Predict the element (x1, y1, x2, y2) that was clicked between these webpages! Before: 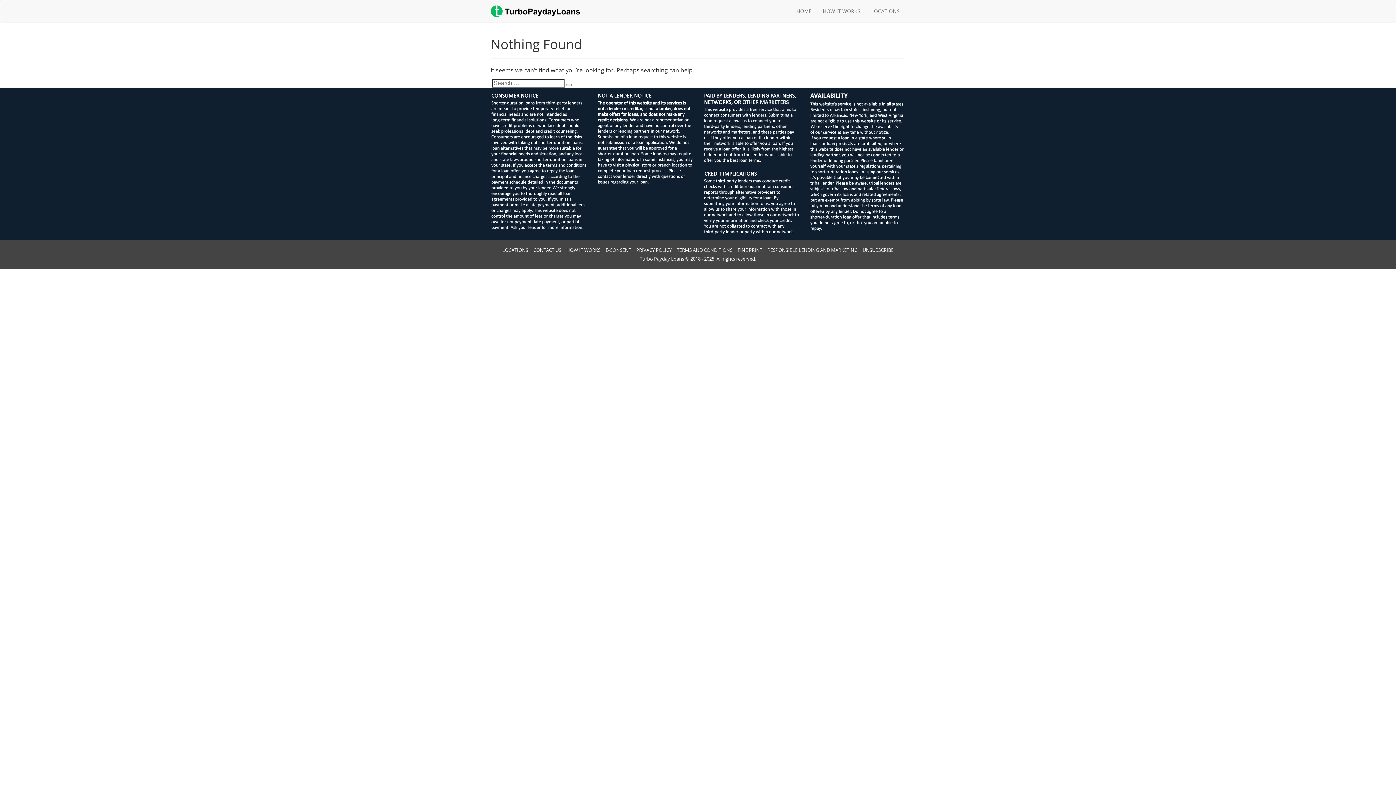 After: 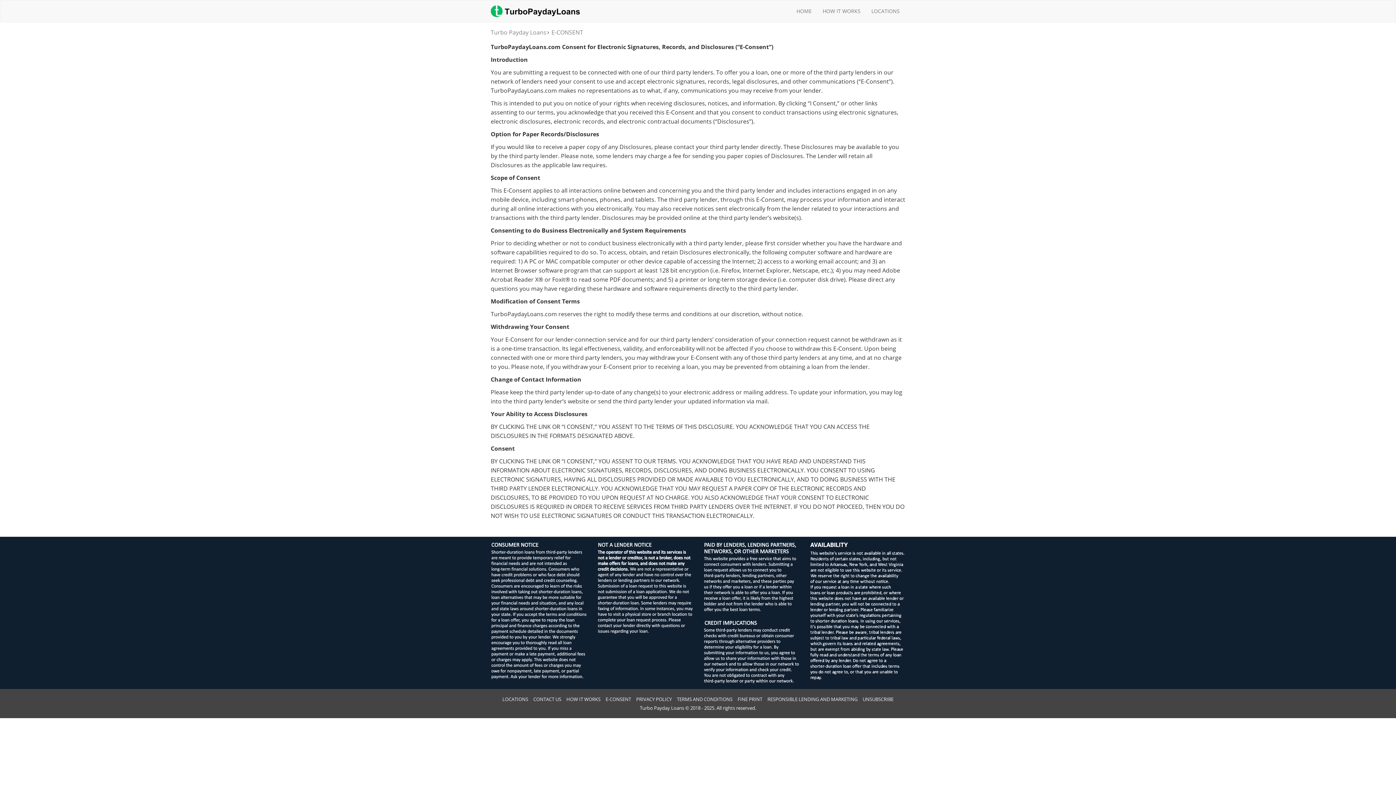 Action: label: E-CONSENT bbox: (604, 246, 633, 253)